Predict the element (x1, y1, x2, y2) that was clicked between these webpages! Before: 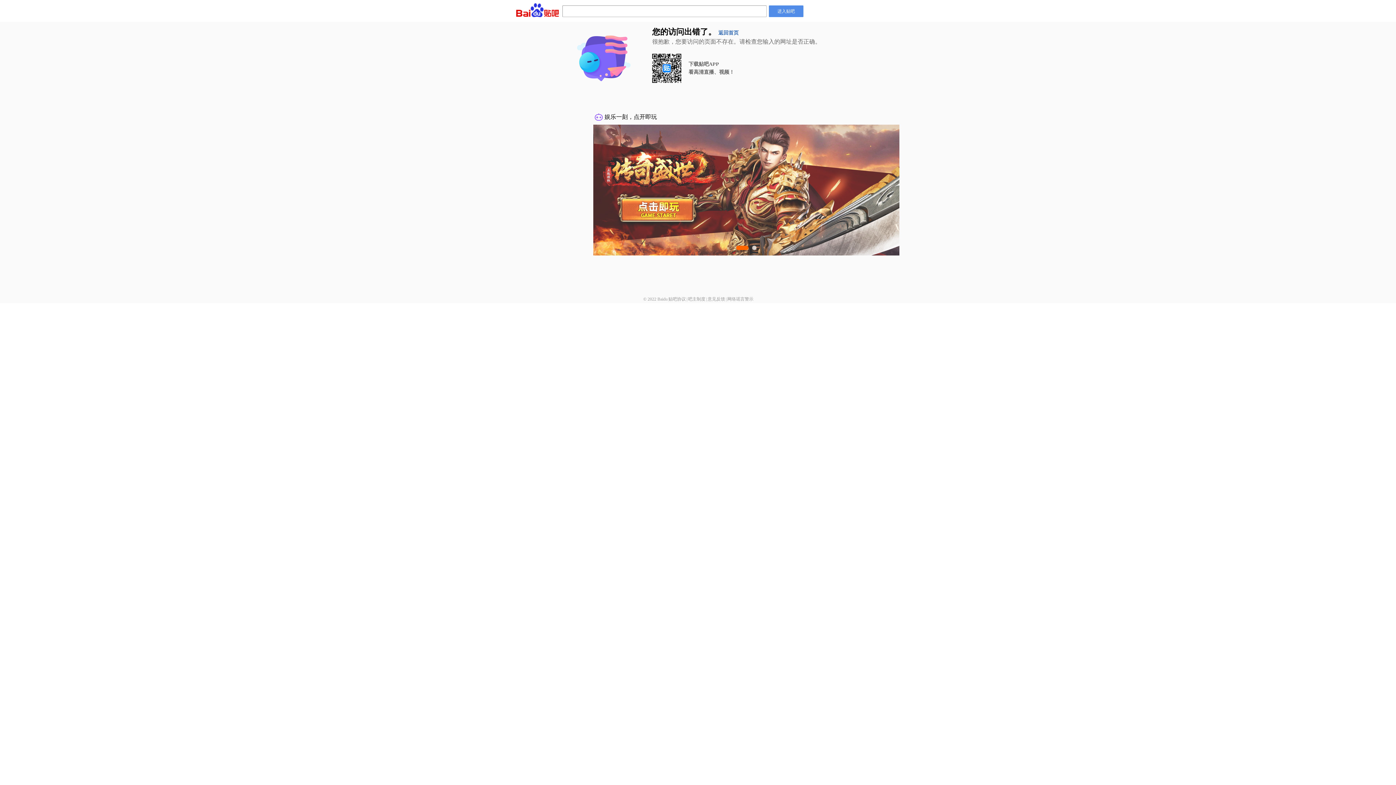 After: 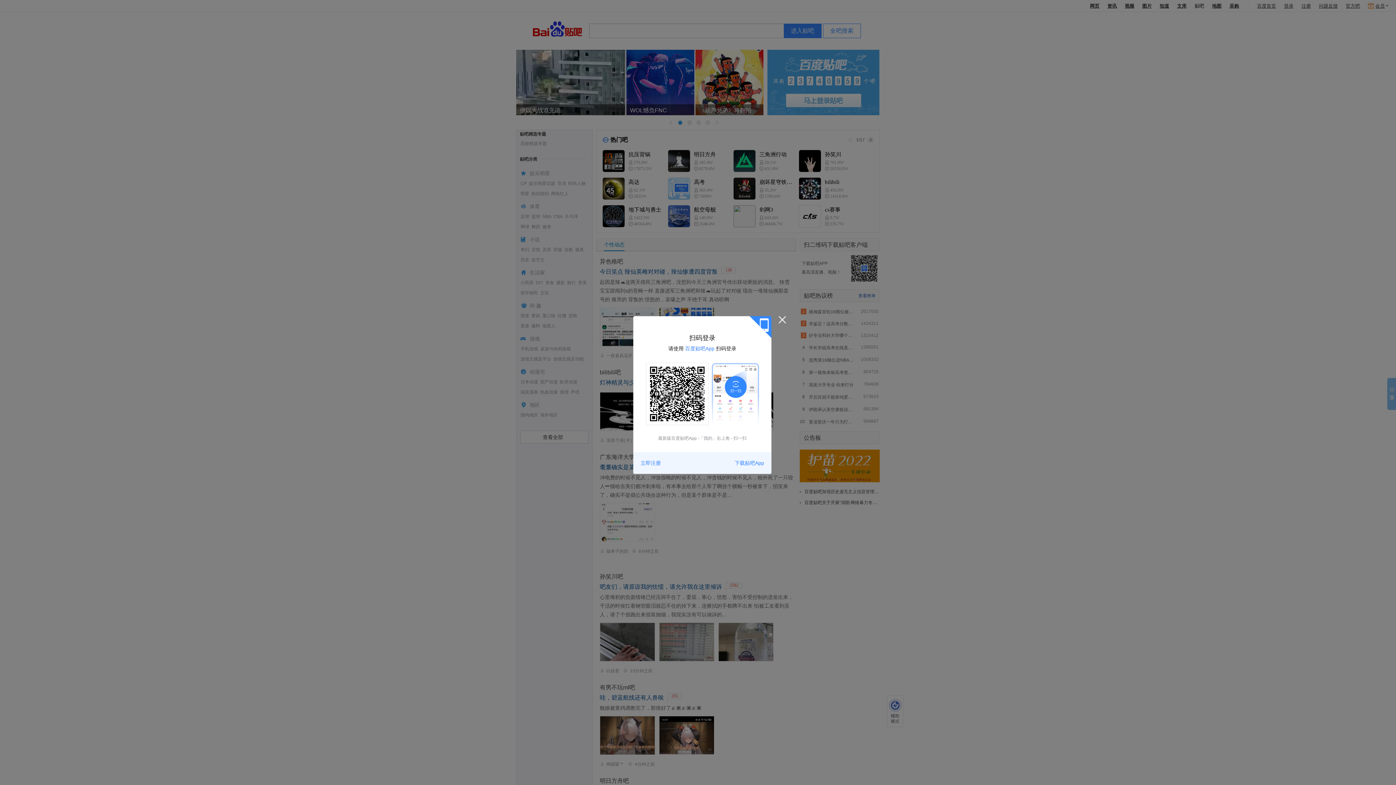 Action: label: 进入贴吧 bbox: (769, 5, 803, 17)